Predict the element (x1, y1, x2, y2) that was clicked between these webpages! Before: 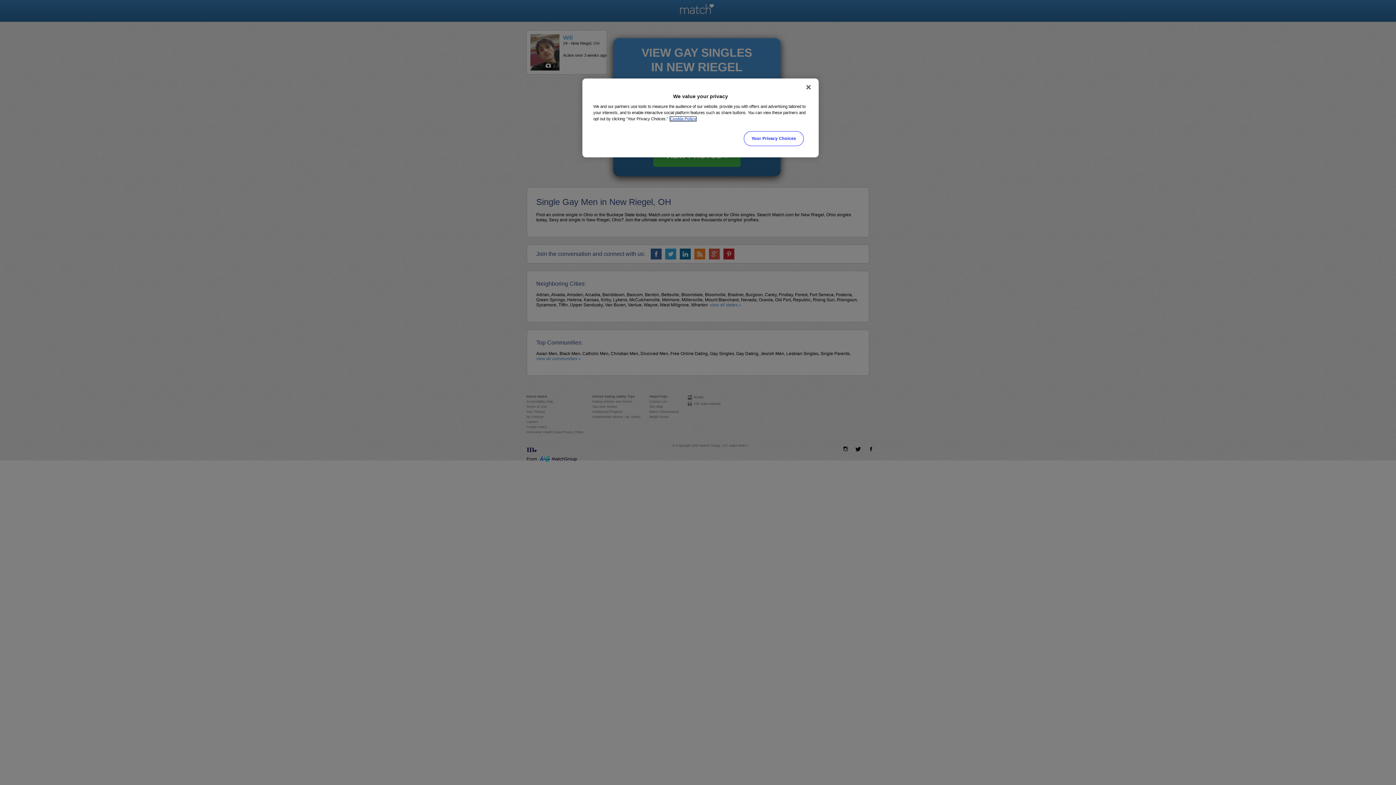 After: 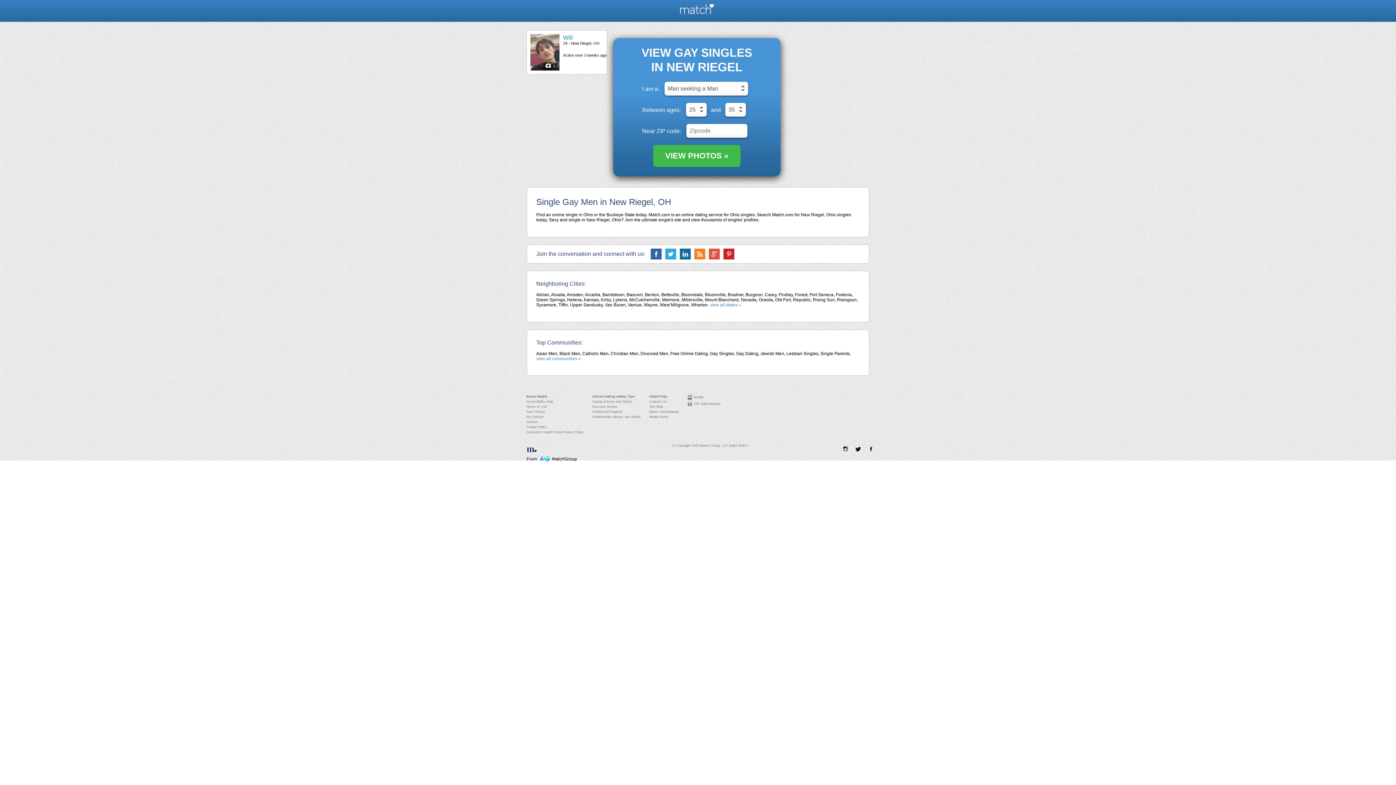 Action: bbox: (800, 79, 816, 95) label: Close